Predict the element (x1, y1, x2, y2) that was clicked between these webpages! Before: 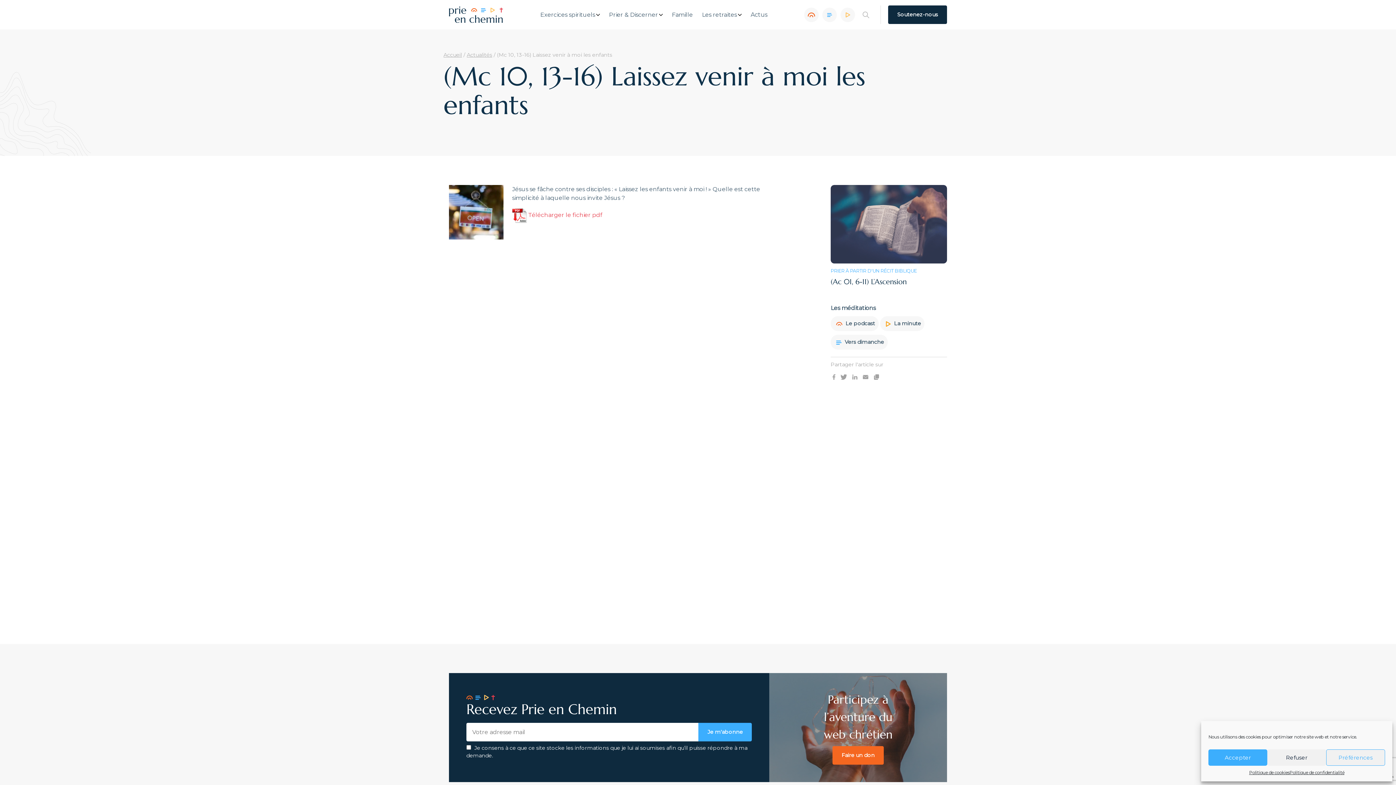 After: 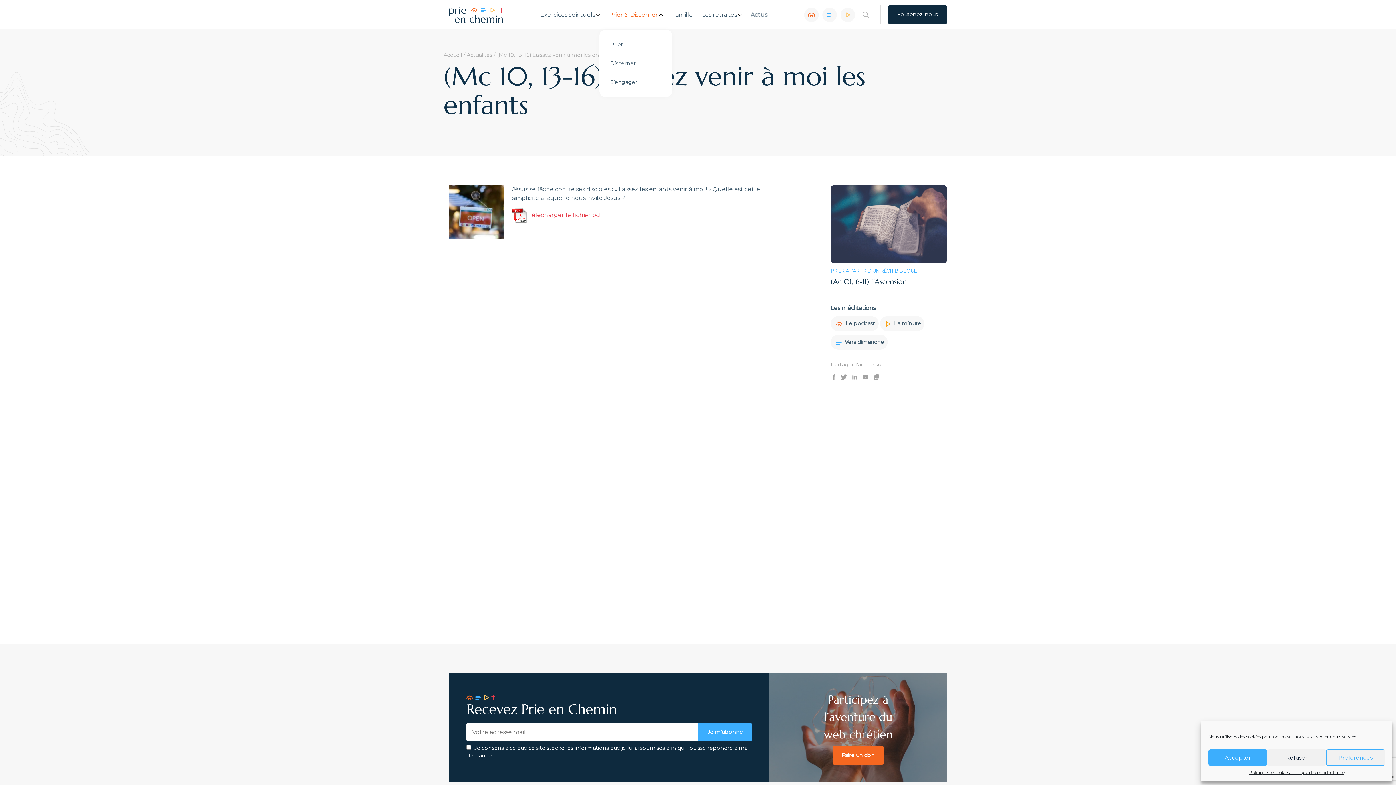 Action: label: Prier & Discerner bbox: (609, 11, 658, 17)